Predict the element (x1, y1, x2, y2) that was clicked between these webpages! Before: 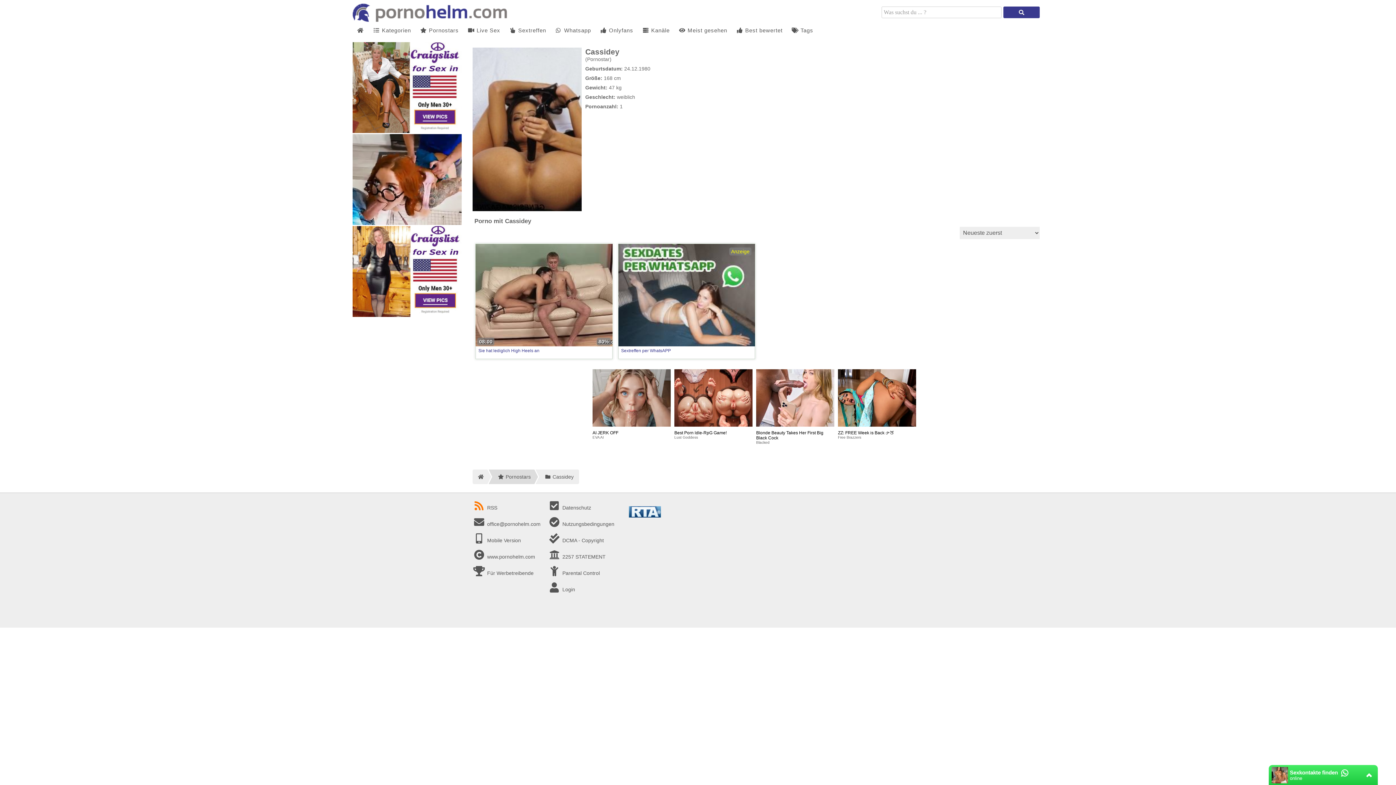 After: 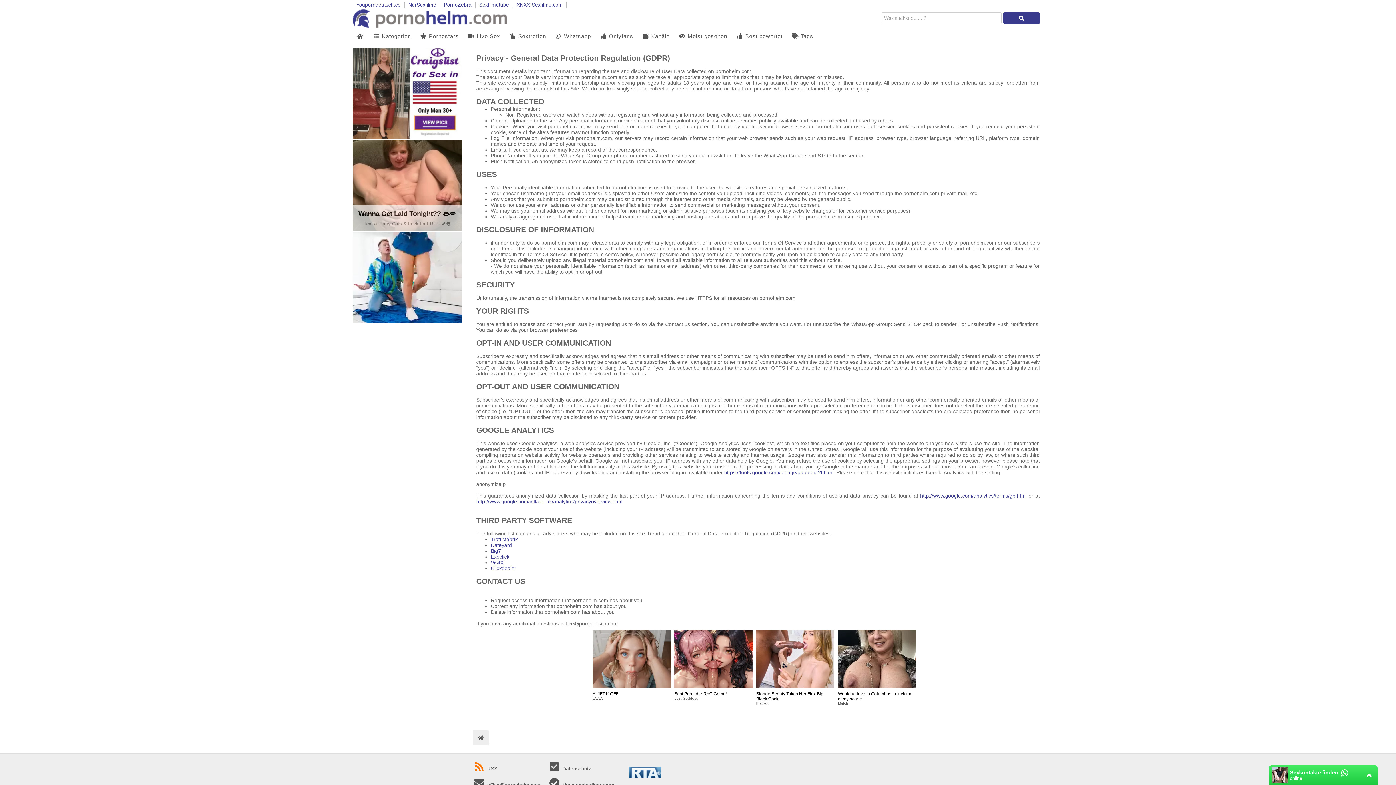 Action: bbox: (548, 505, 591, 511) label:  Datenschutz